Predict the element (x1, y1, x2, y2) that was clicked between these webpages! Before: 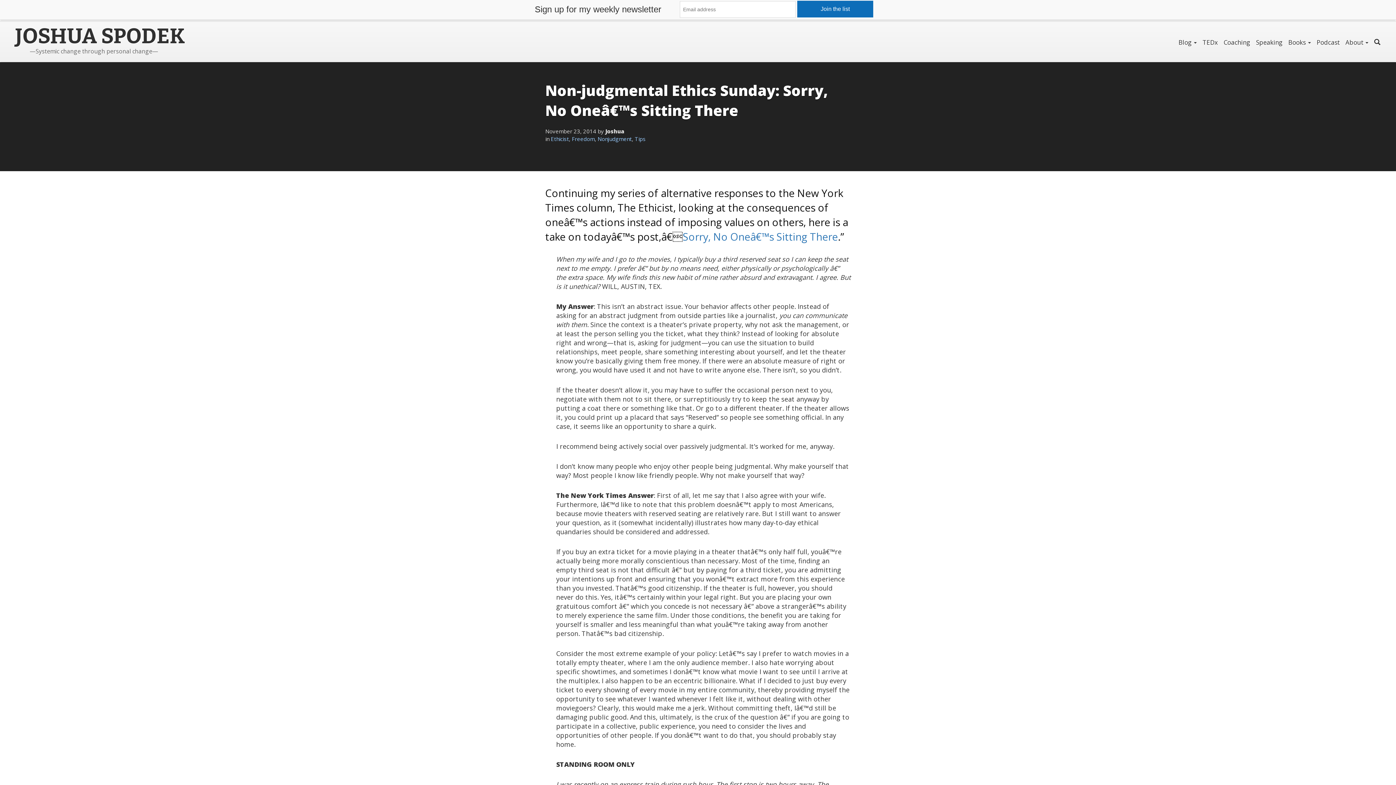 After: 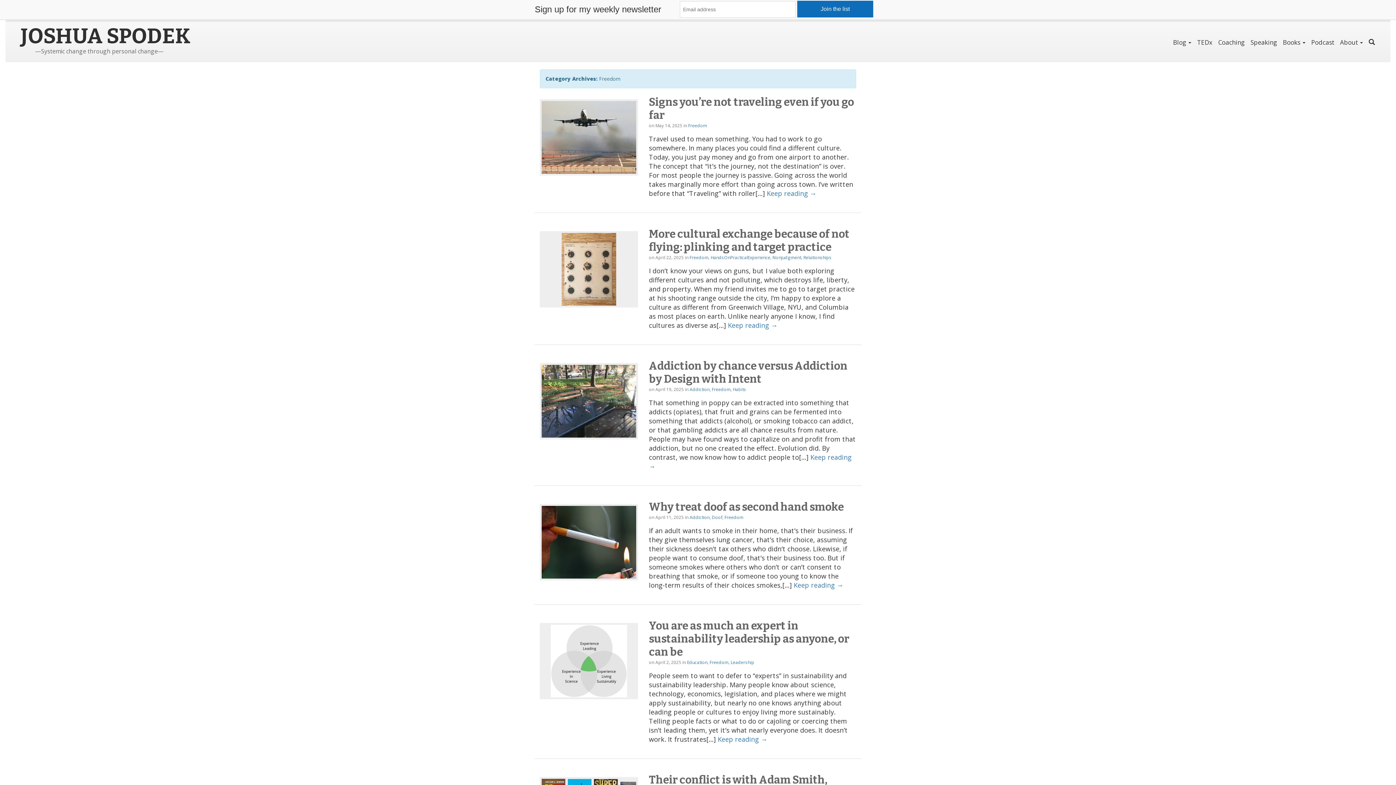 Action: bbox: (572, 135, 594, 142) label: Freedom